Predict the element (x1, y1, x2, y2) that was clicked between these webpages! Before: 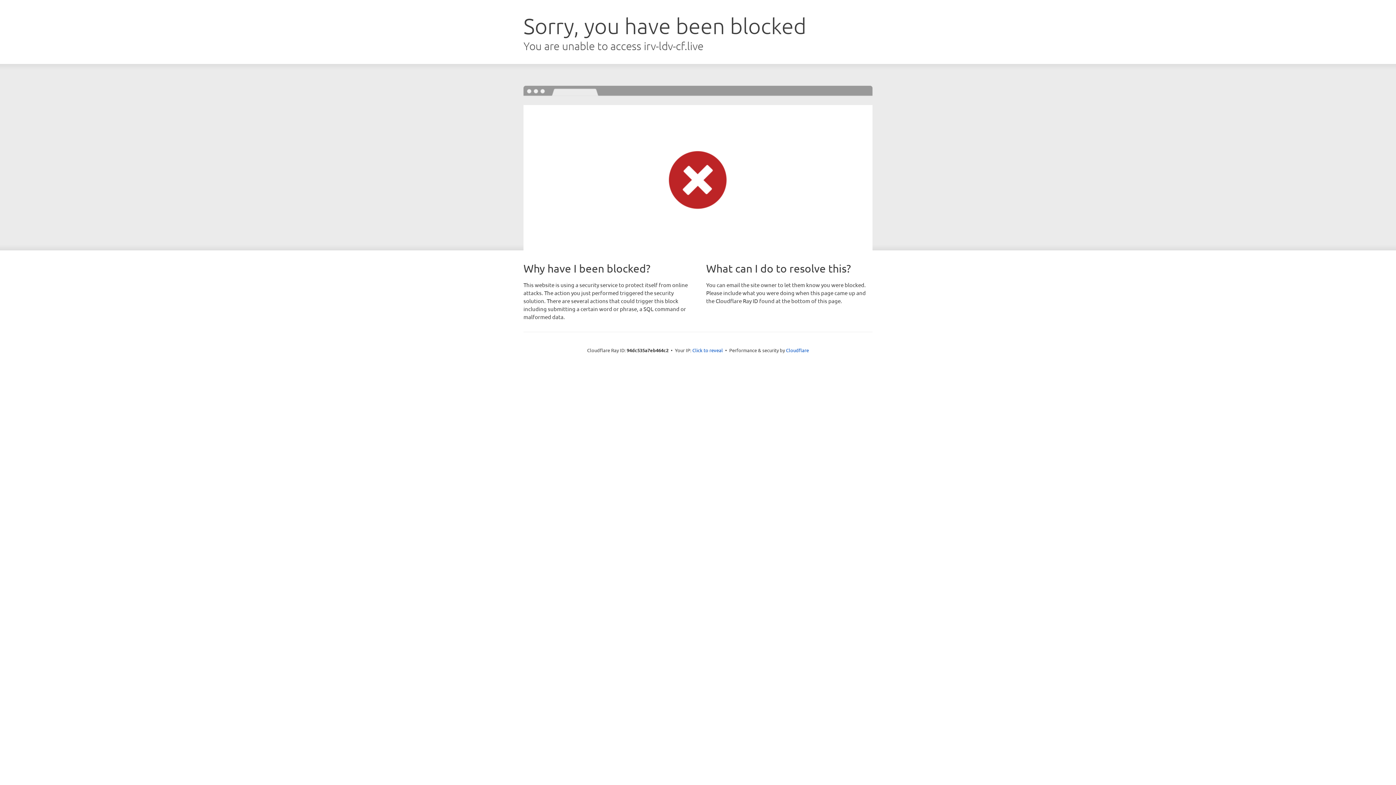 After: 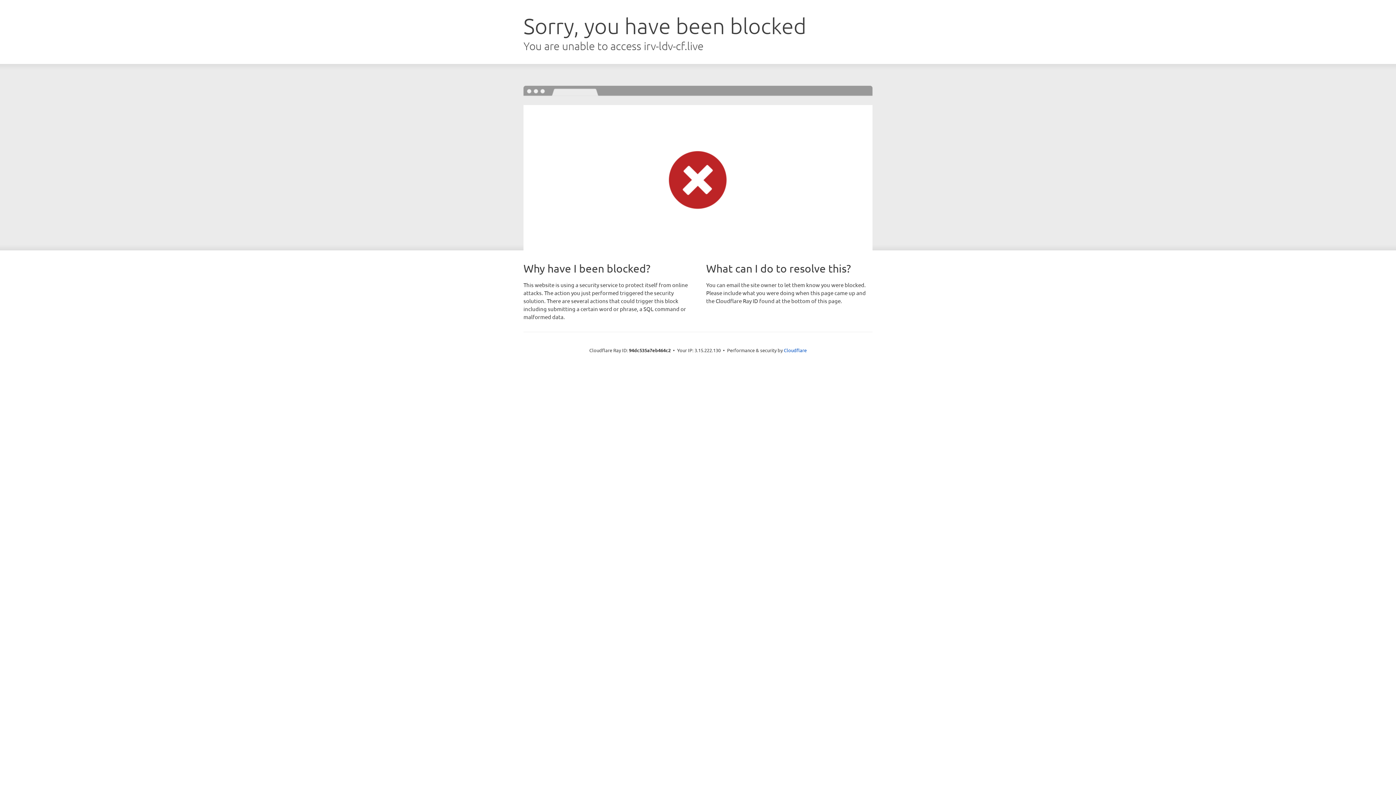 Action: bbox: (692, 346, 723, 353) label: Click to reveal